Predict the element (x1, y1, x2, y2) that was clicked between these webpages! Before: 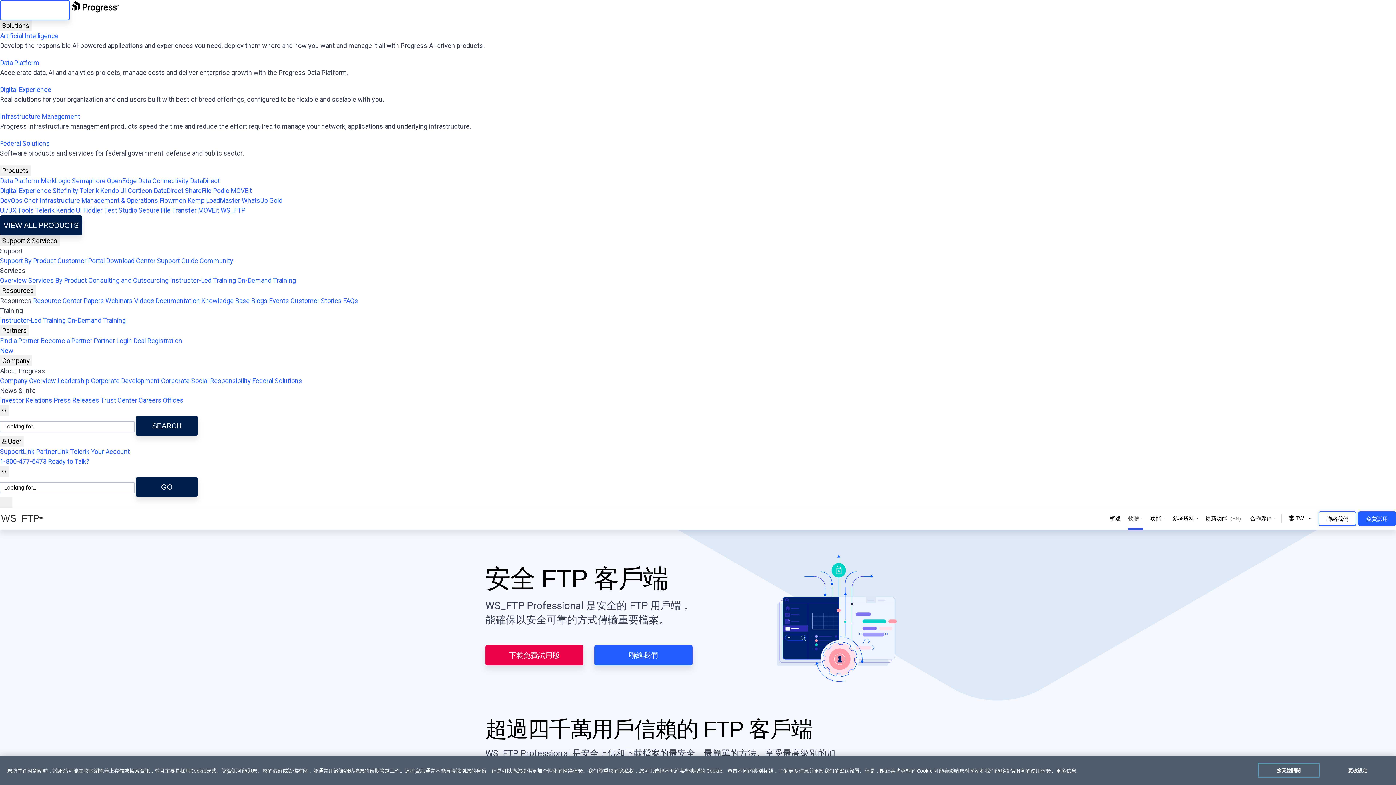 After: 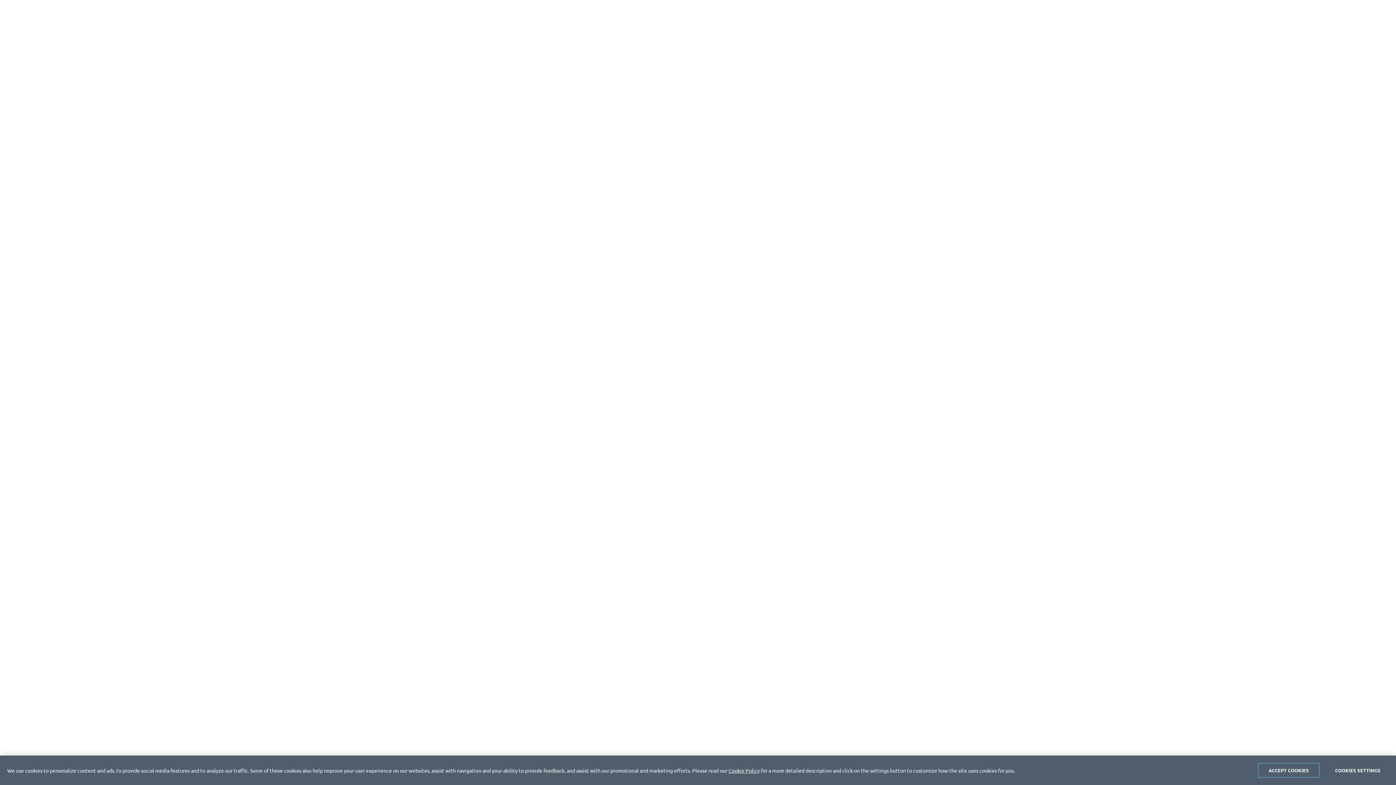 Action: label: Support Guide bbox: (157, 257, 198, 264)